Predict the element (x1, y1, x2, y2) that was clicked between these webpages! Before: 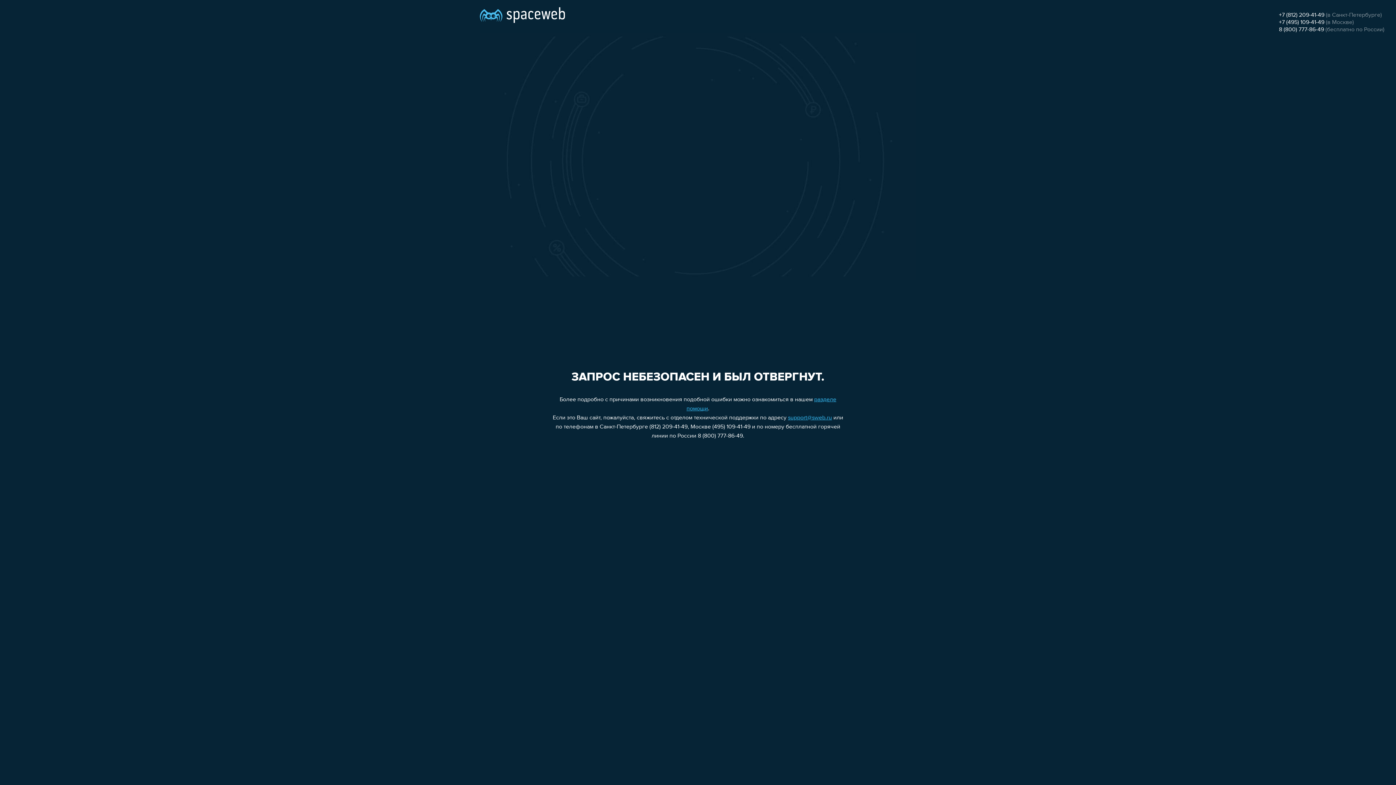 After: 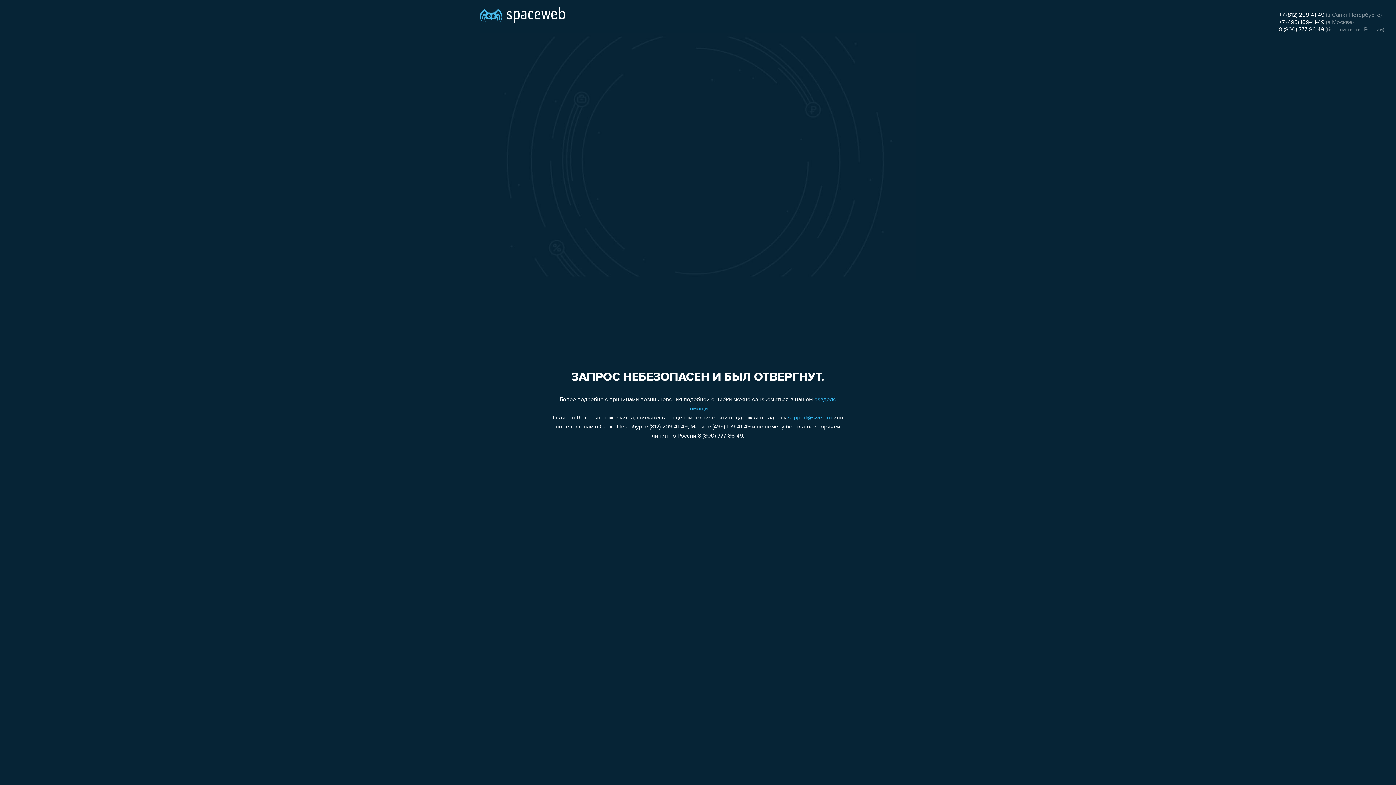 Action: bbox: (1279, 19, 1324, 25) label: +7 (495) 109-41-49